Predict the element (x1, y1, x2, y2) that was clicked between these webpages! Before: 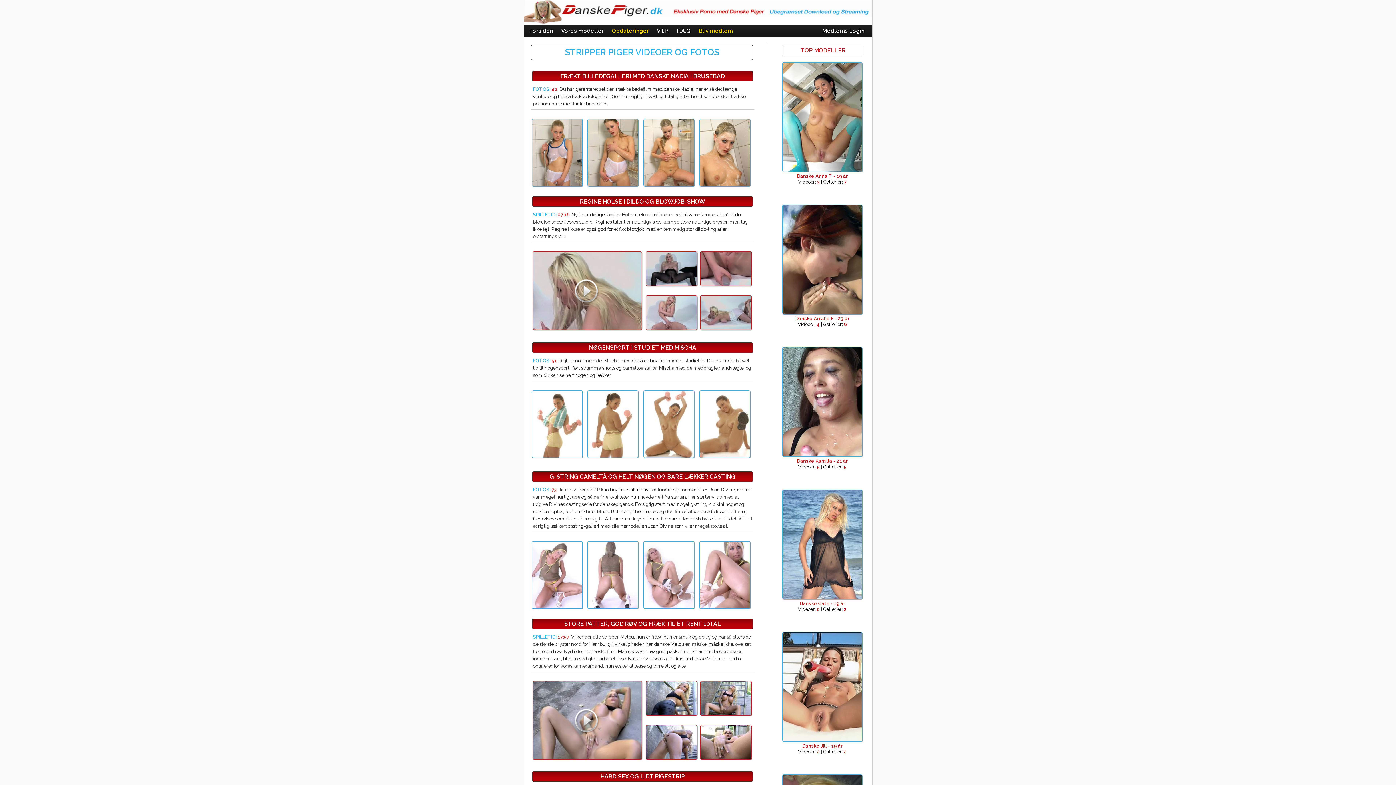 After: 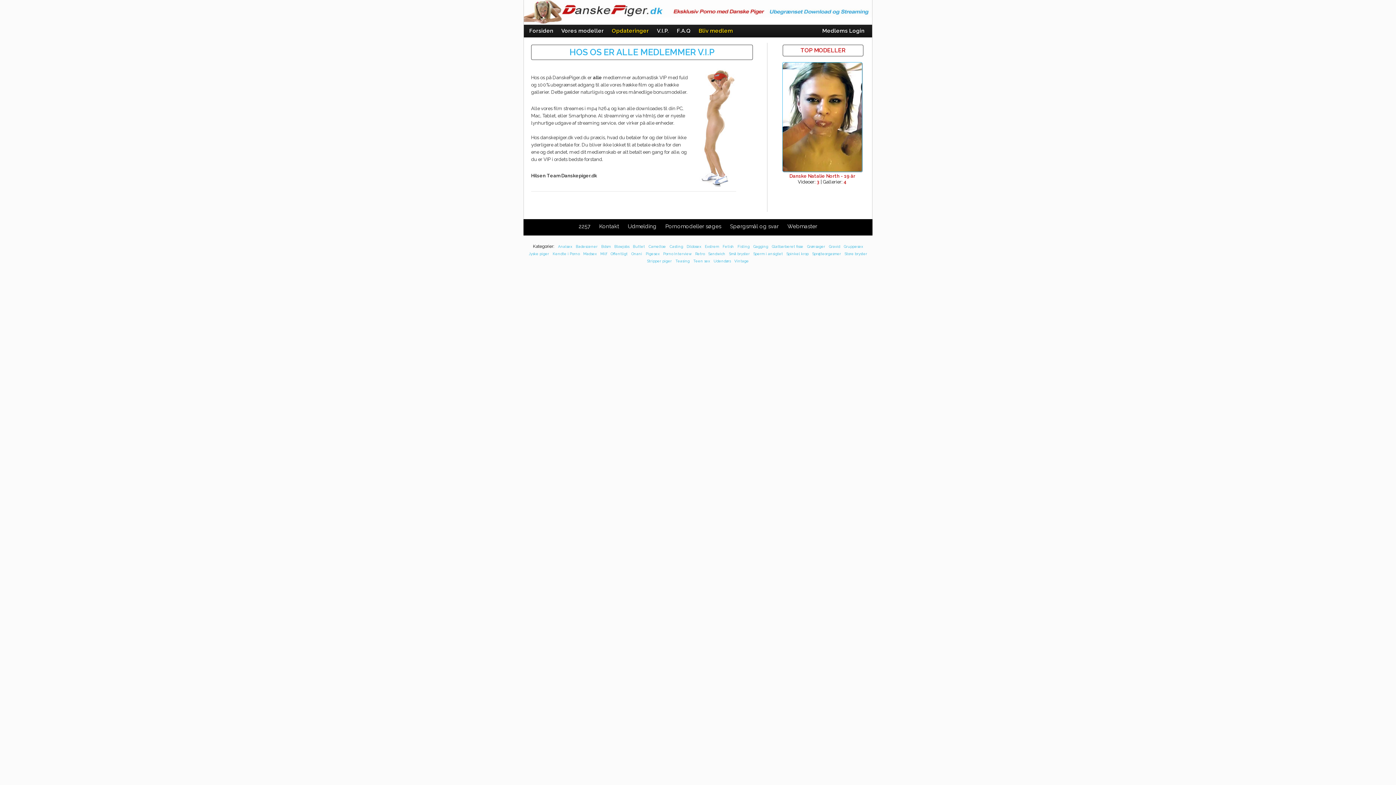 Action: label: V.I.P. bbox: (654, 24, 672, 37)